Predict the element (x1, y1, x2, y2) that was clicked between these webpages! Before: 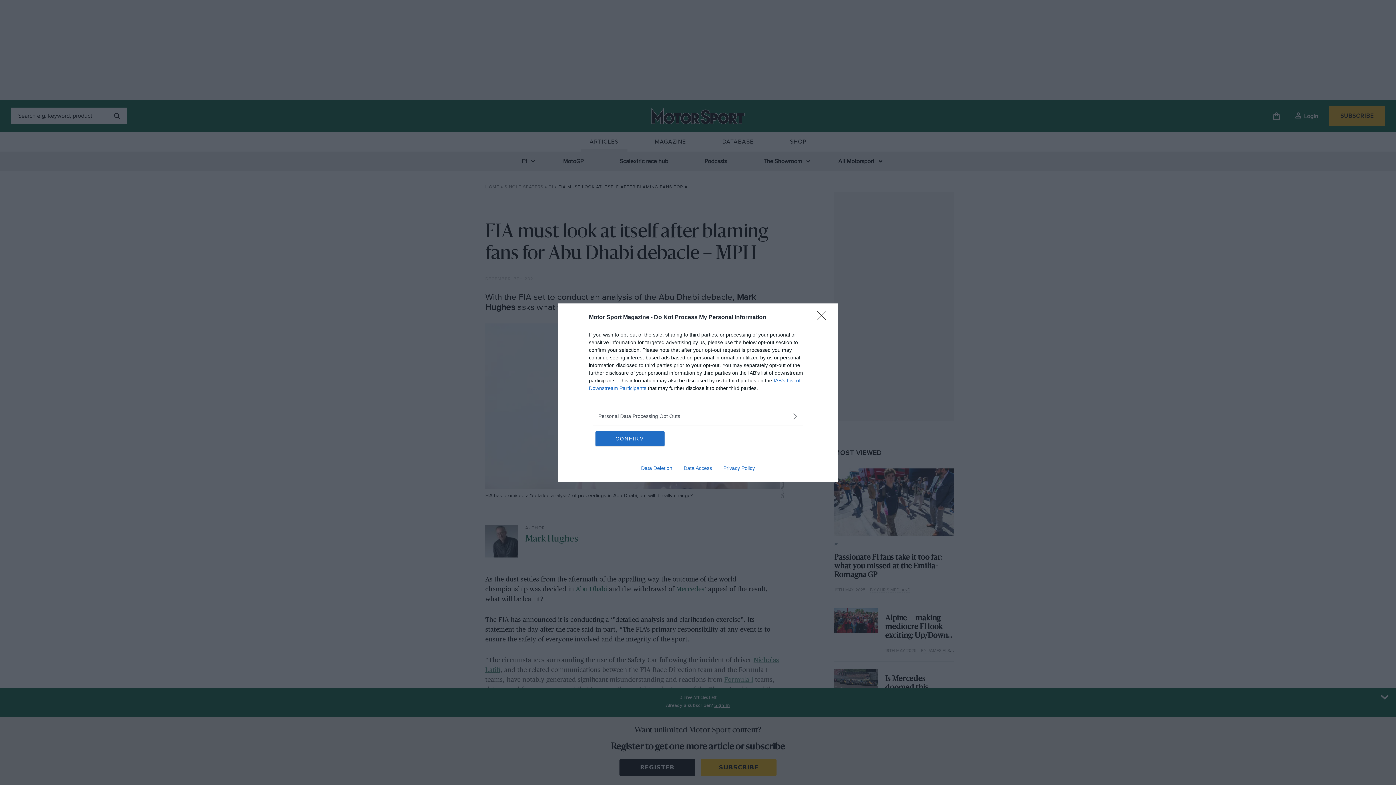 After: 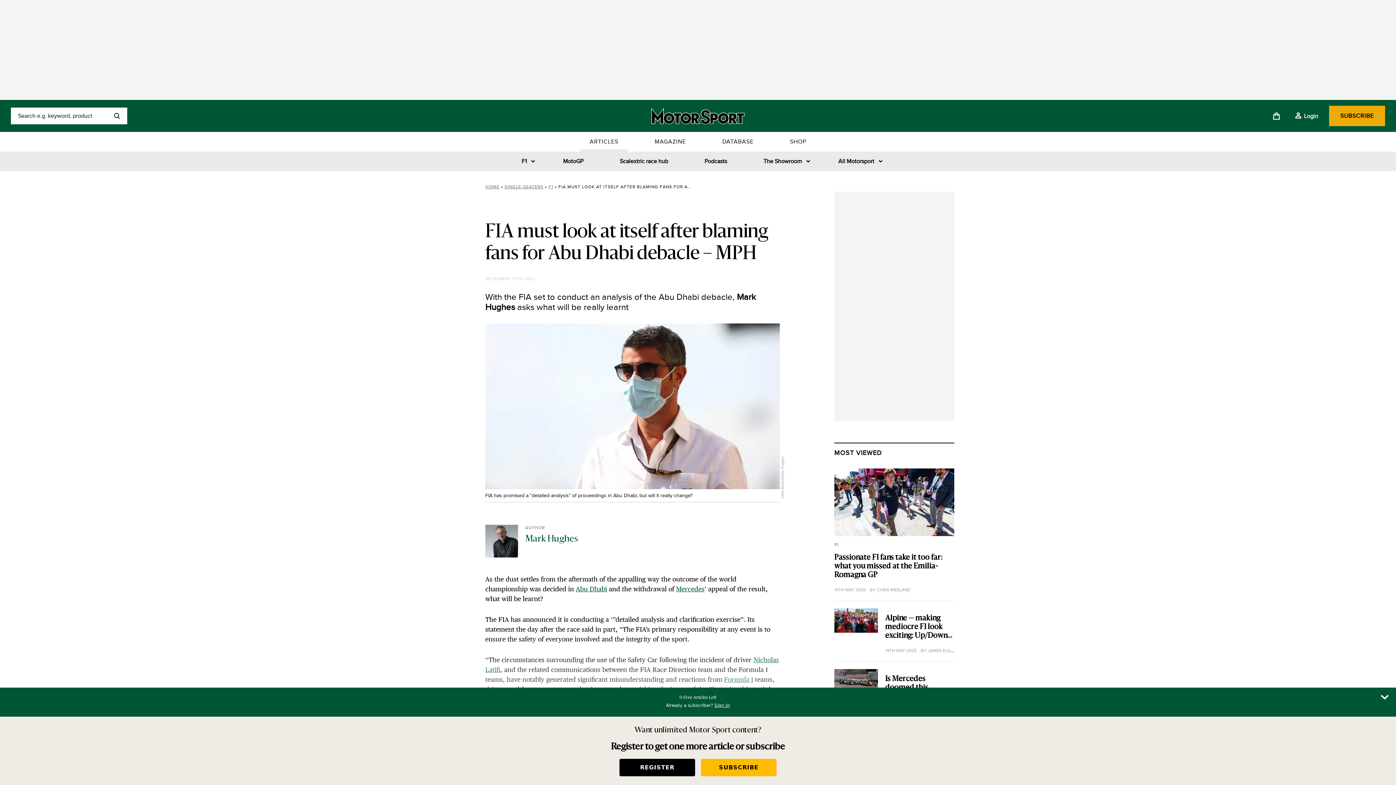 Action: label: CONFIRM bbox: (595, 431, 664, 446)